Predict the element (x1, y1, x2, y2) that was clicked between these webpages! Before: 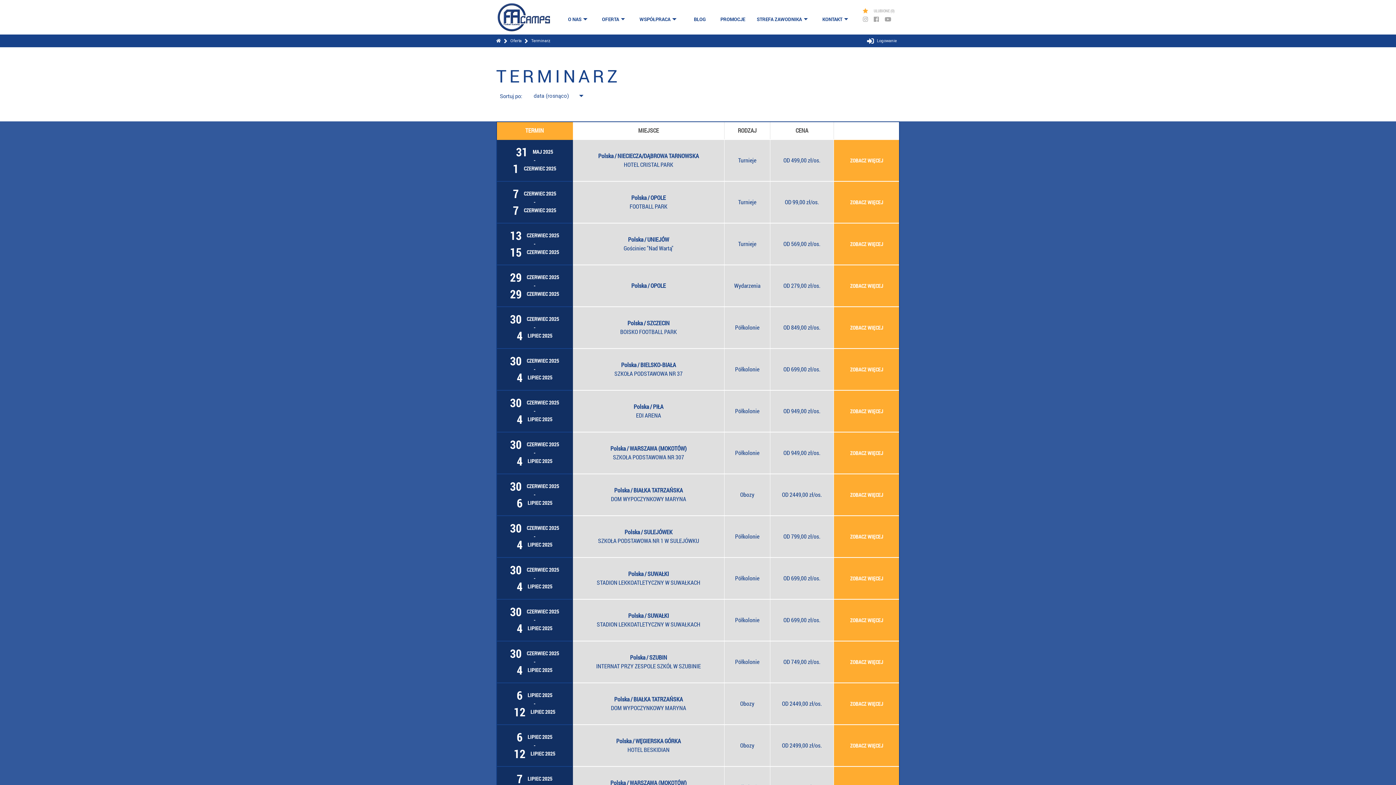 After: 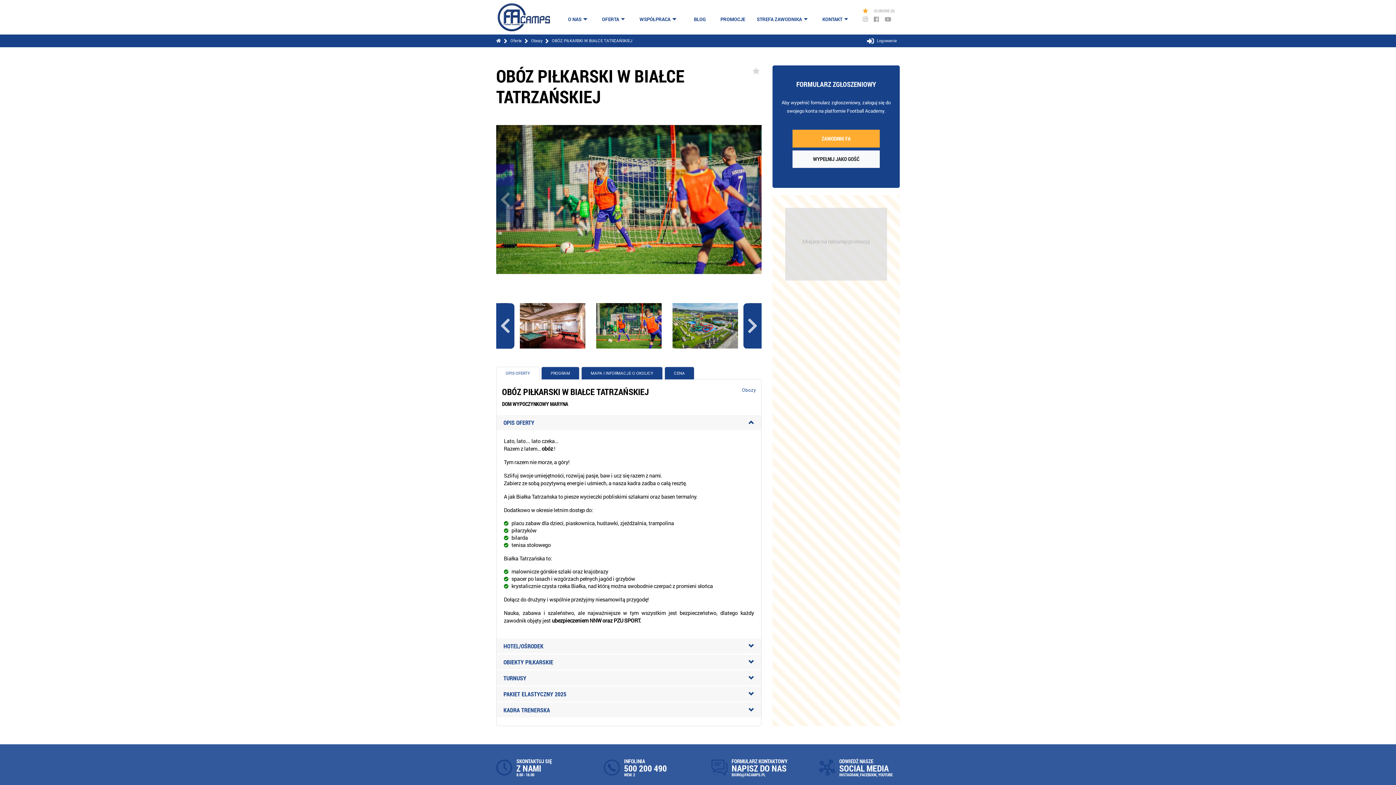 Action: bbox: (834, 474, 899, 515) label: ZOBACZ WIĘCEJ